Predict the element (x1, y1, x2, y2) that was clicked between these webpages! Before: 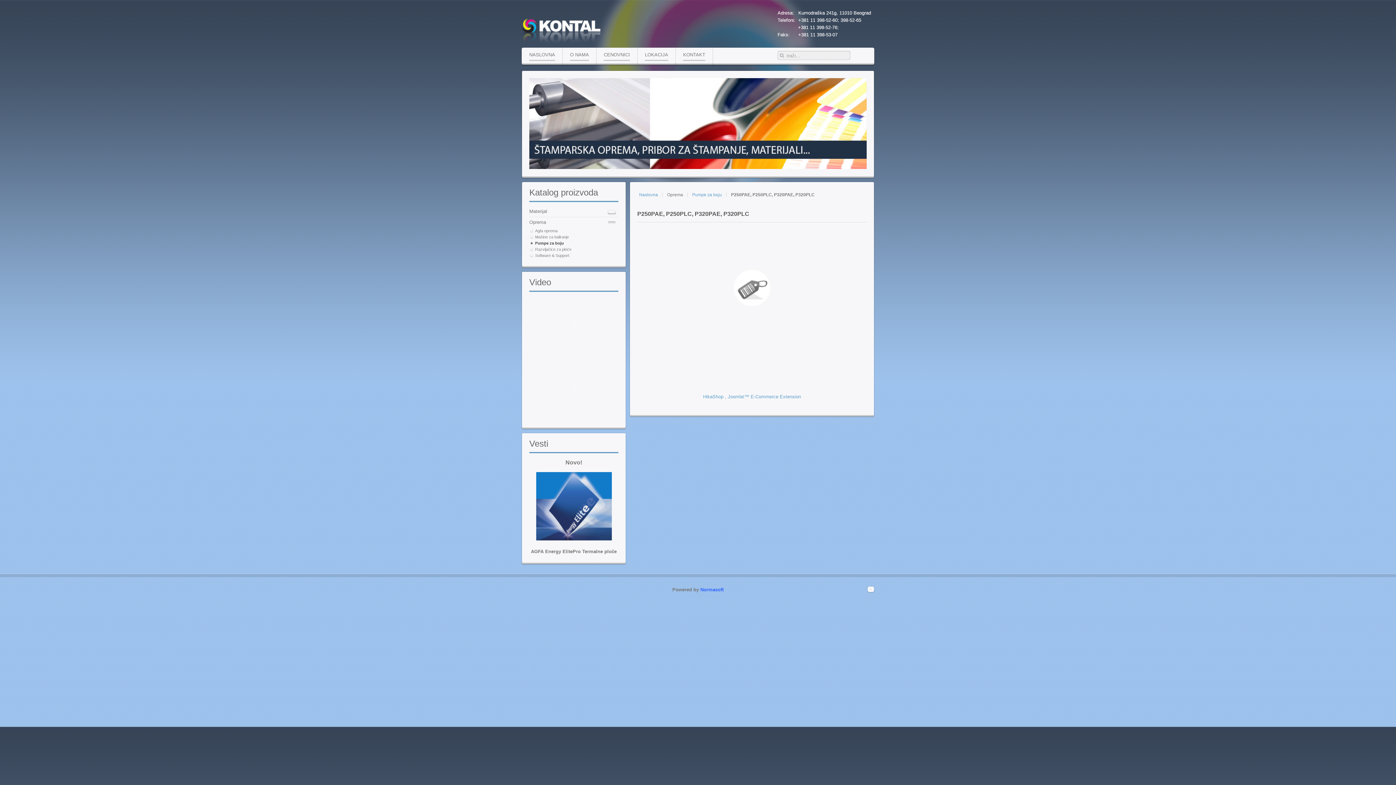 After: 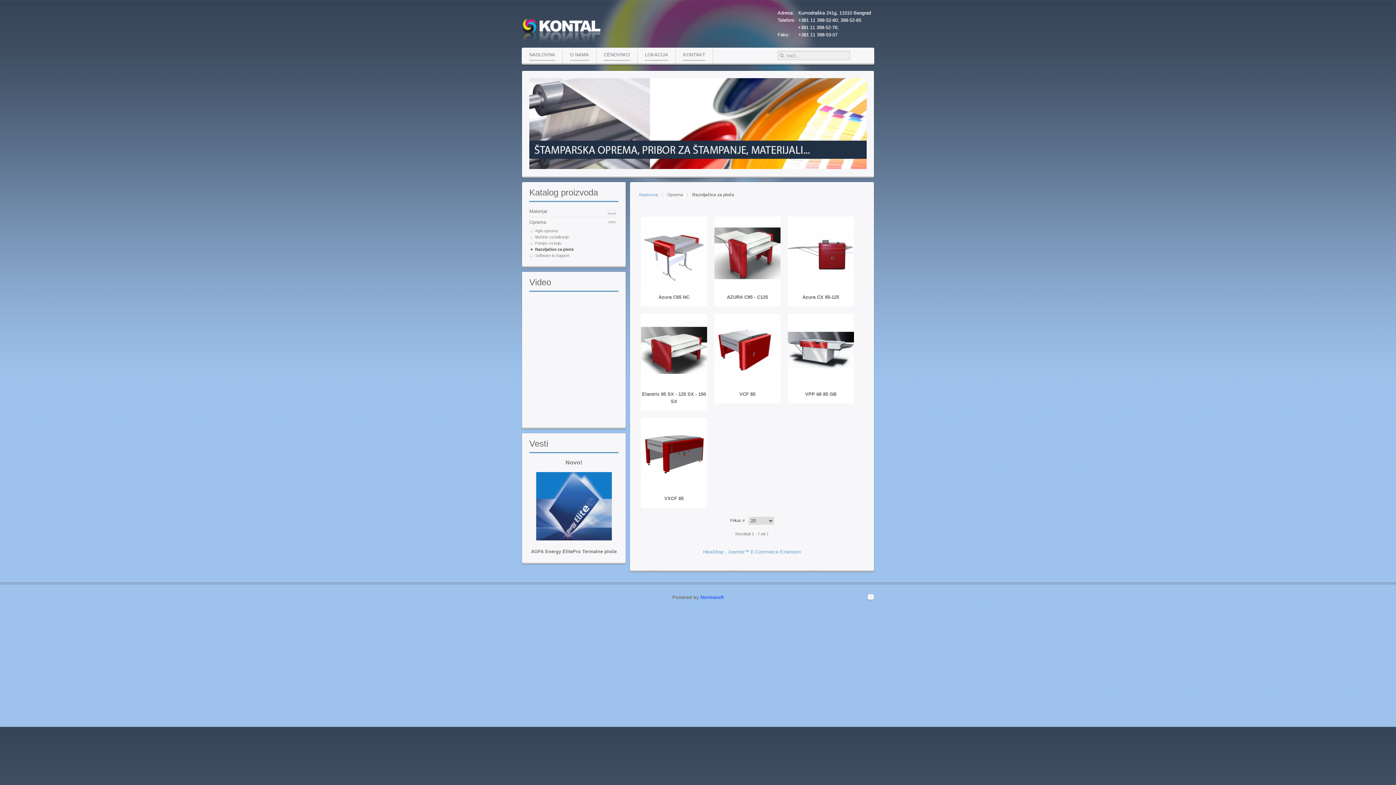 Action: bbox: (529, 246, 618, 252) label: Razvijačice za ploče